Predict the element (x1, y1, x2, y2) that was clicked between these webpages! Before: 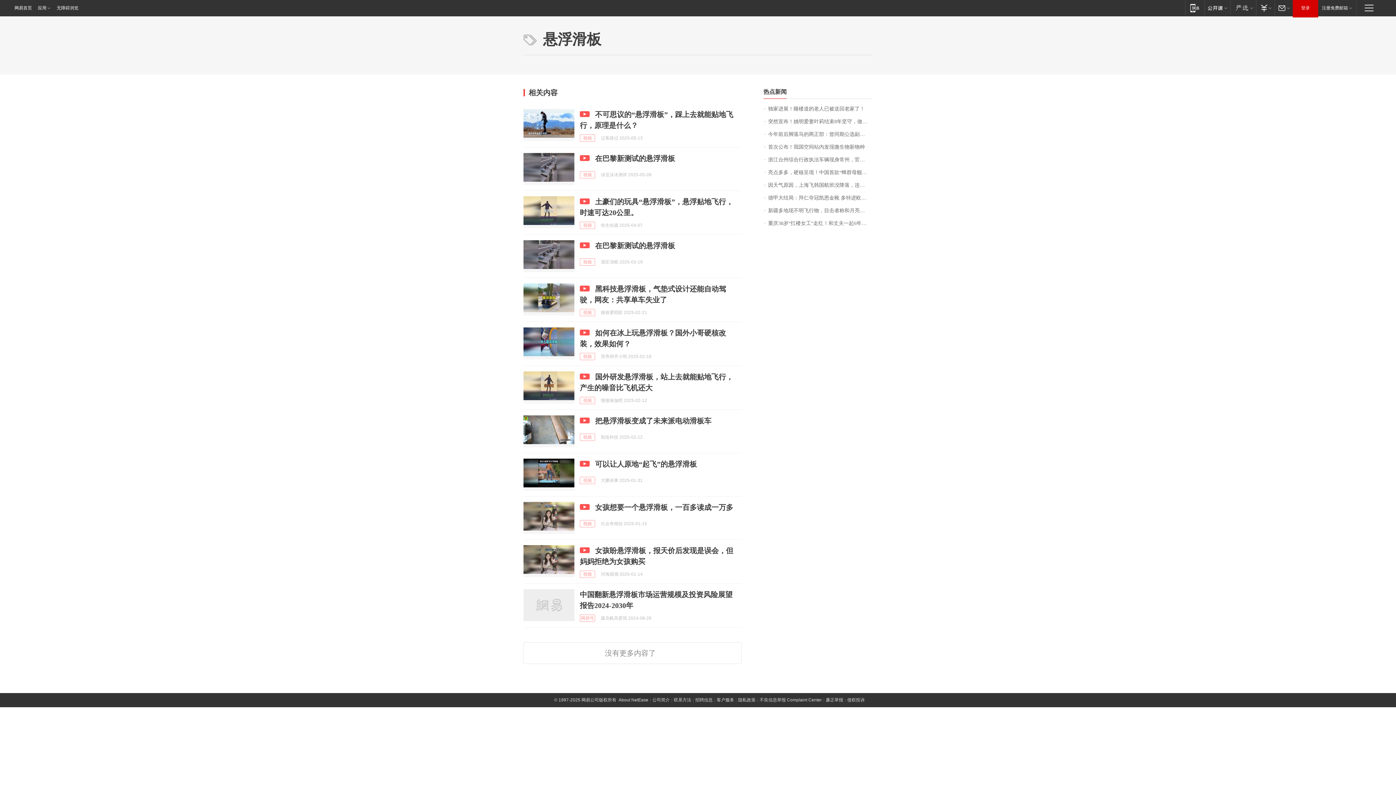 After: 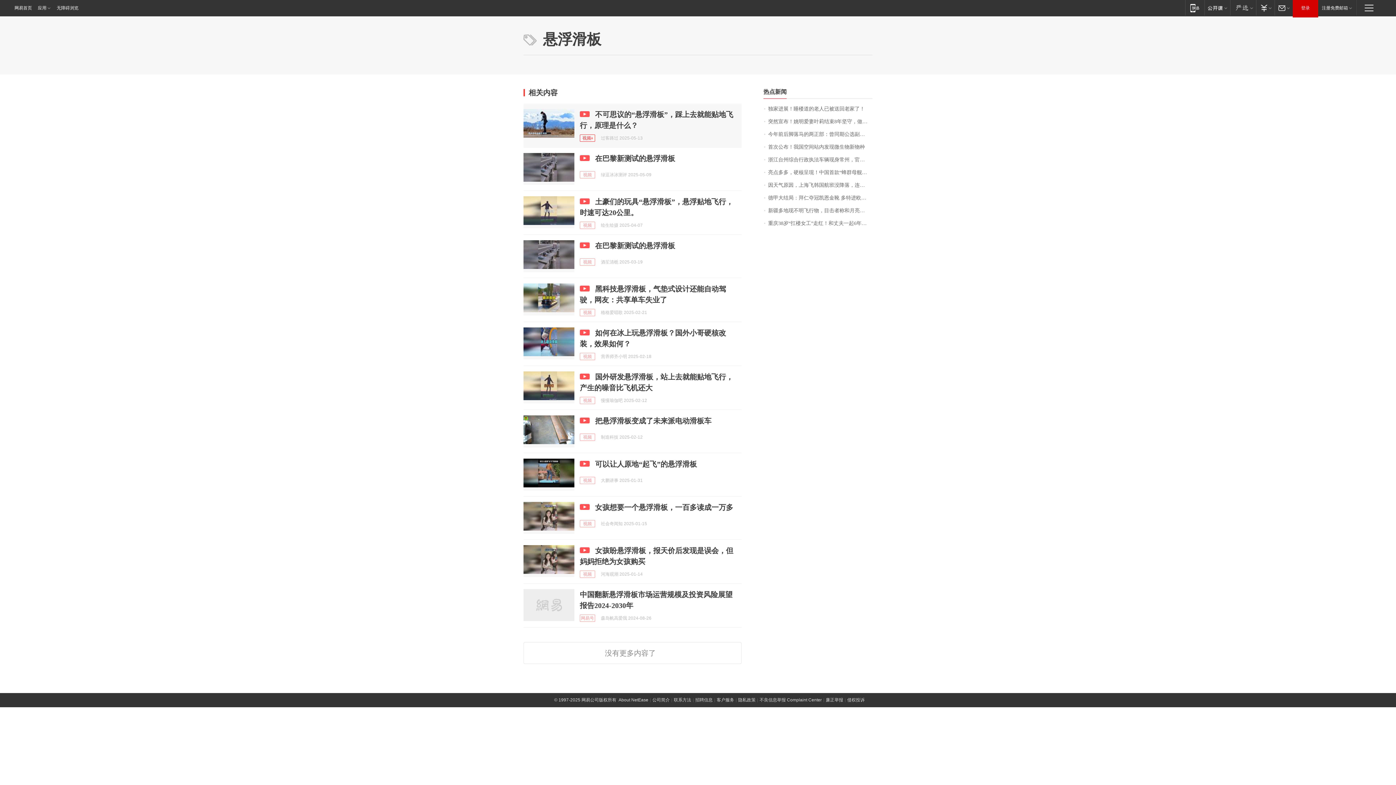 Action: label: 视频 bbox: (580, 134, 595, 141)